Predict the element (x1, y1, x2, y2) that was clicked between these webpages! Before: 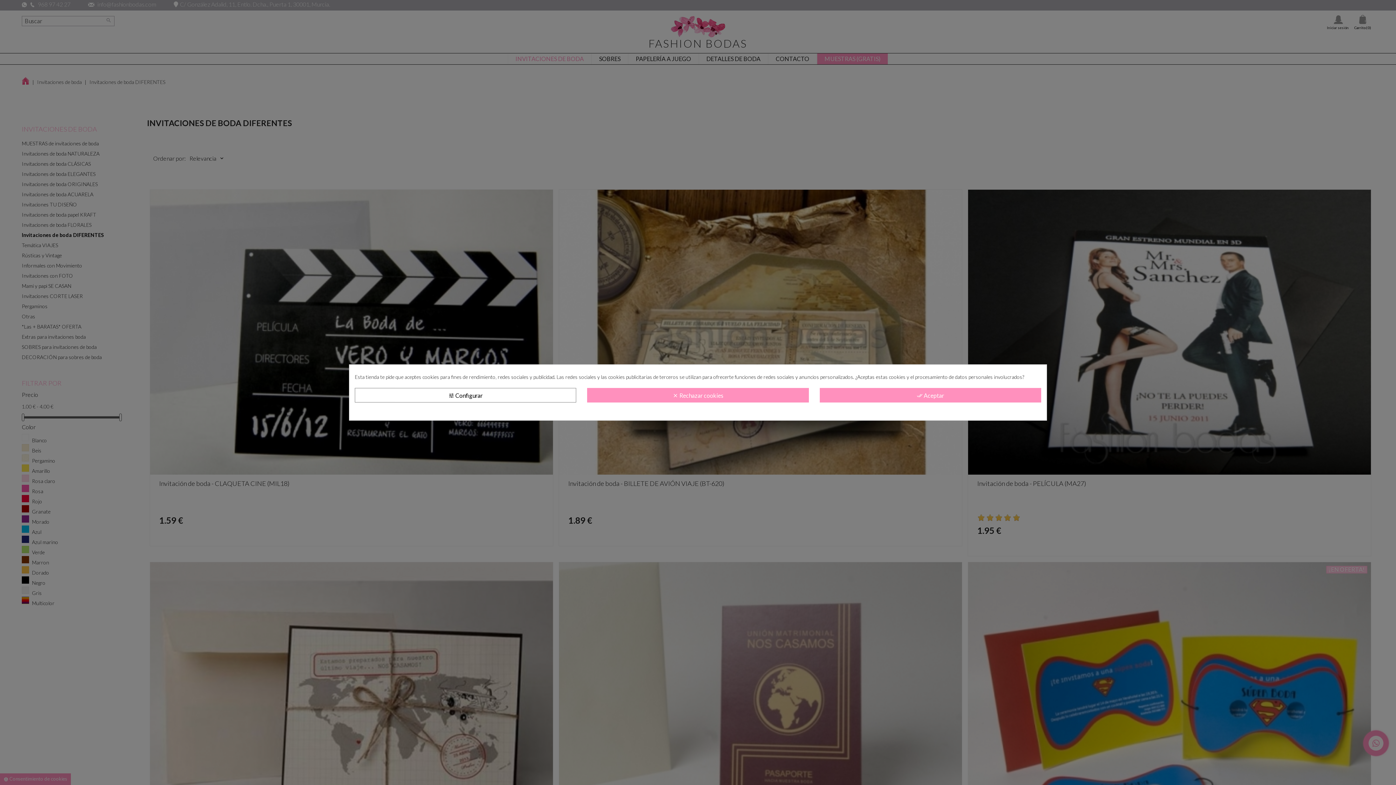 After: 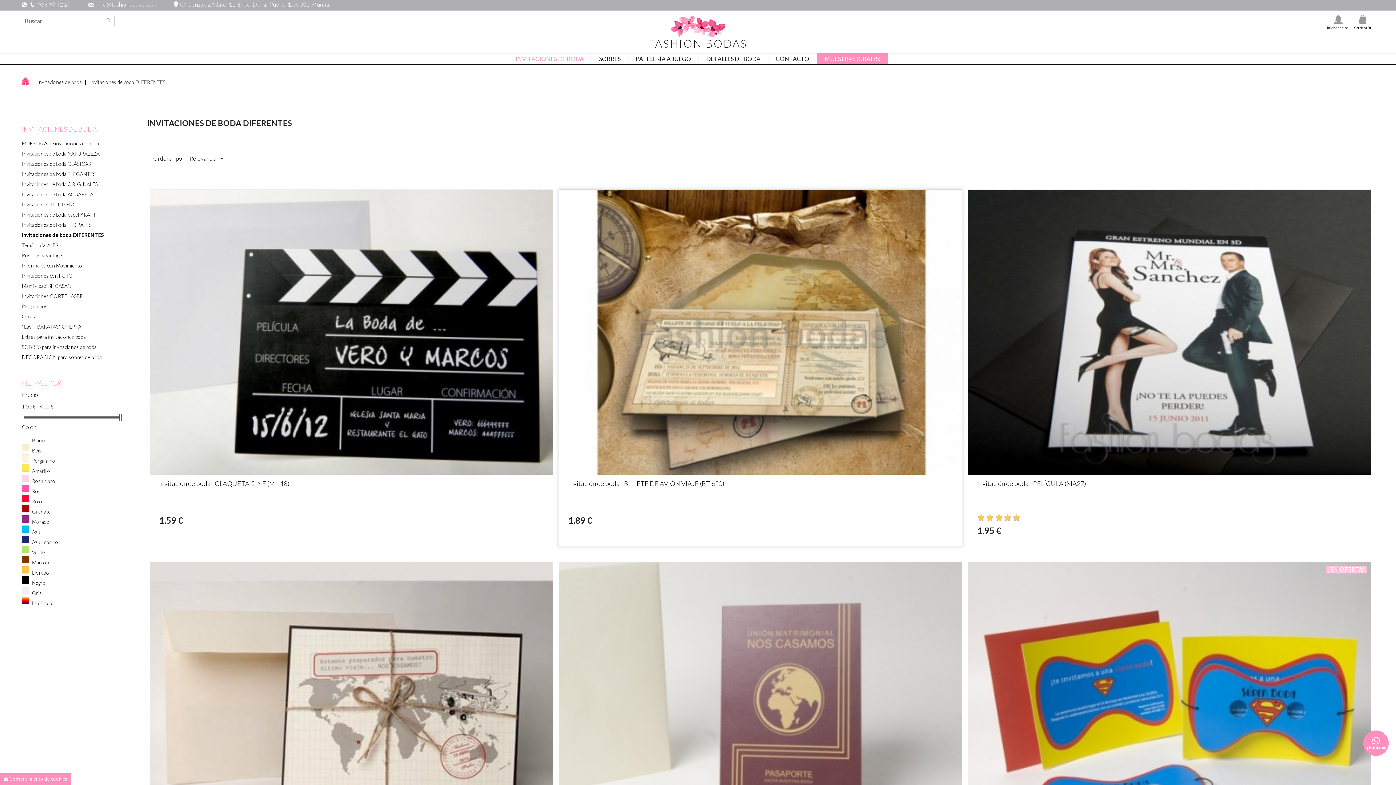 Action: bbox: (819, 388, 1041, 402) label: done_all Aceptar